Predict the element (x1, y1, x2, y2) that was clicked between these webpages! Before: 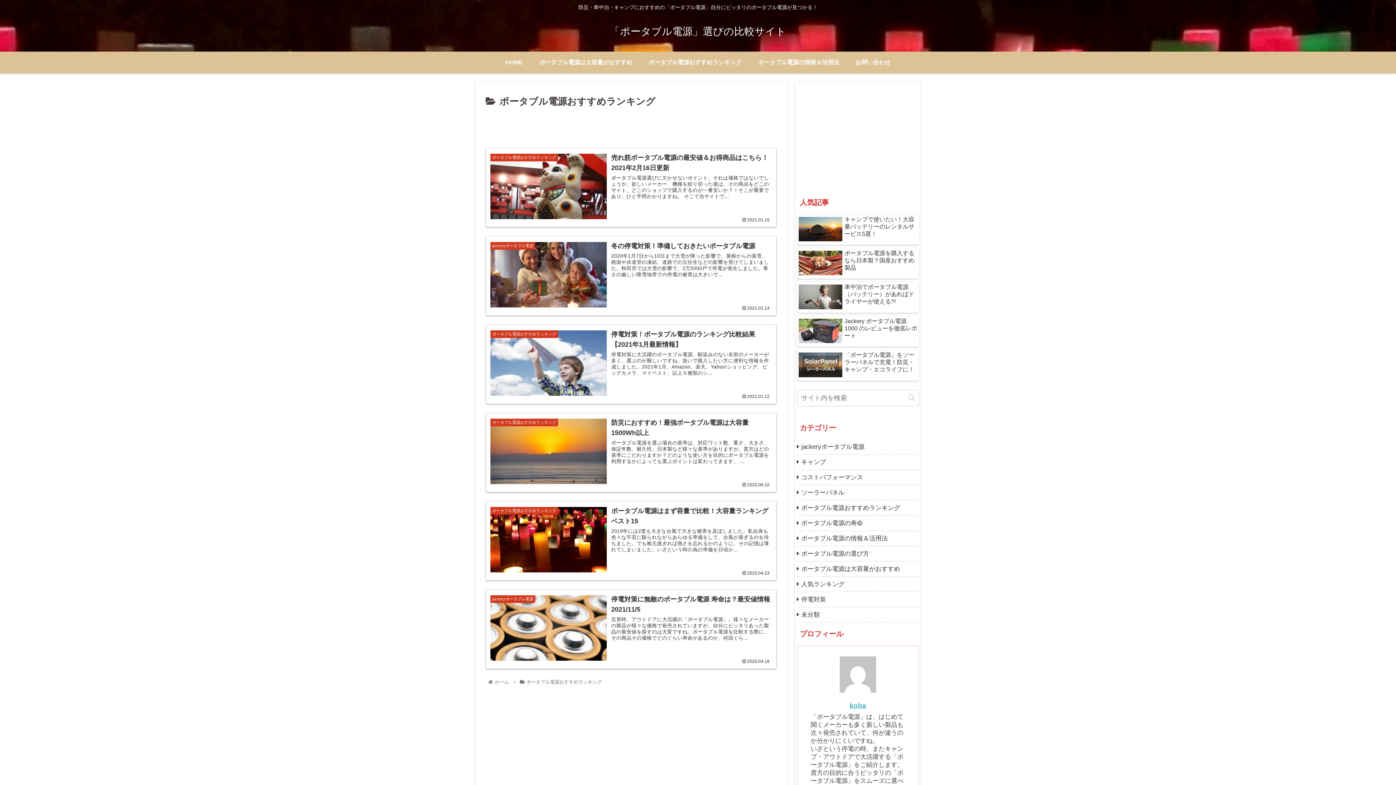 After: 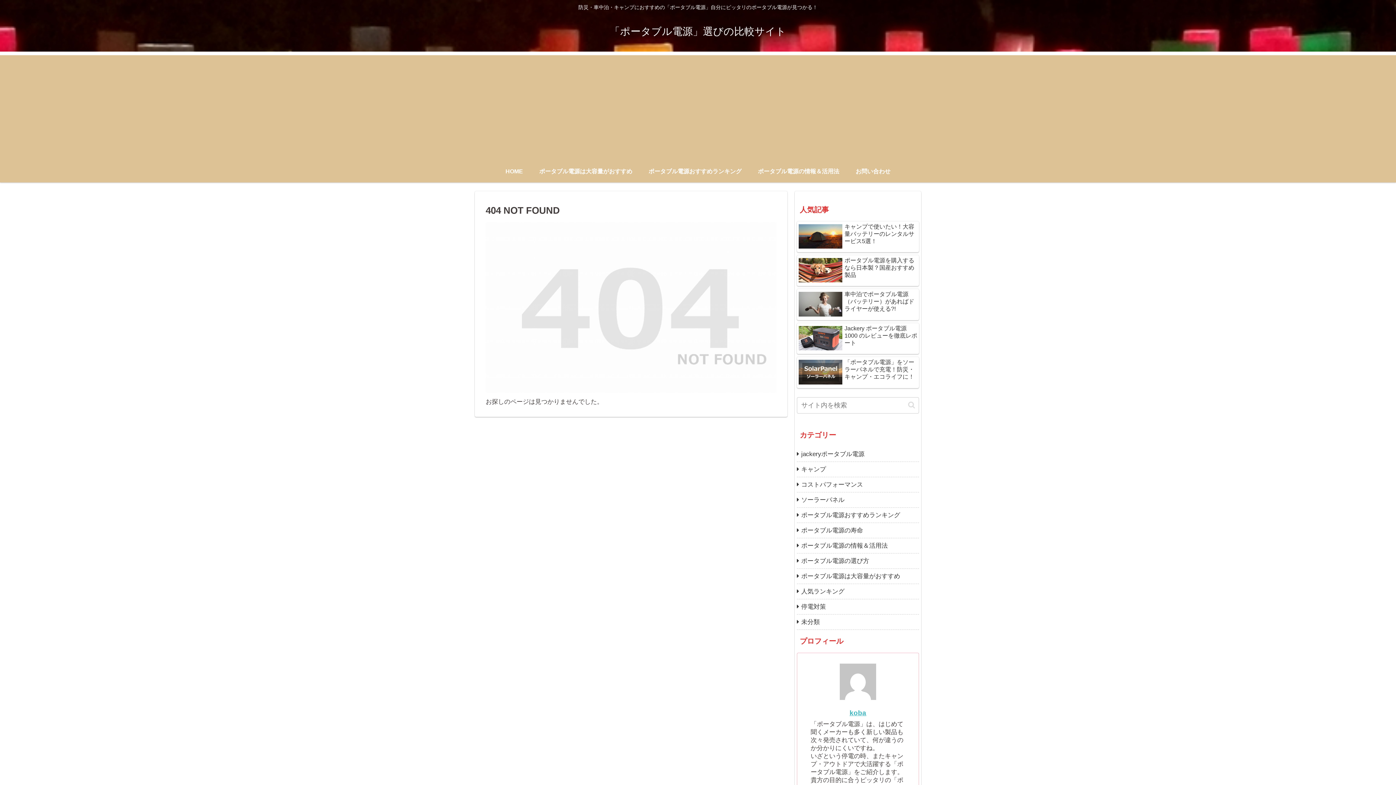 Action: label: お問い合わせ bbox: (847, 51, 898, 73)